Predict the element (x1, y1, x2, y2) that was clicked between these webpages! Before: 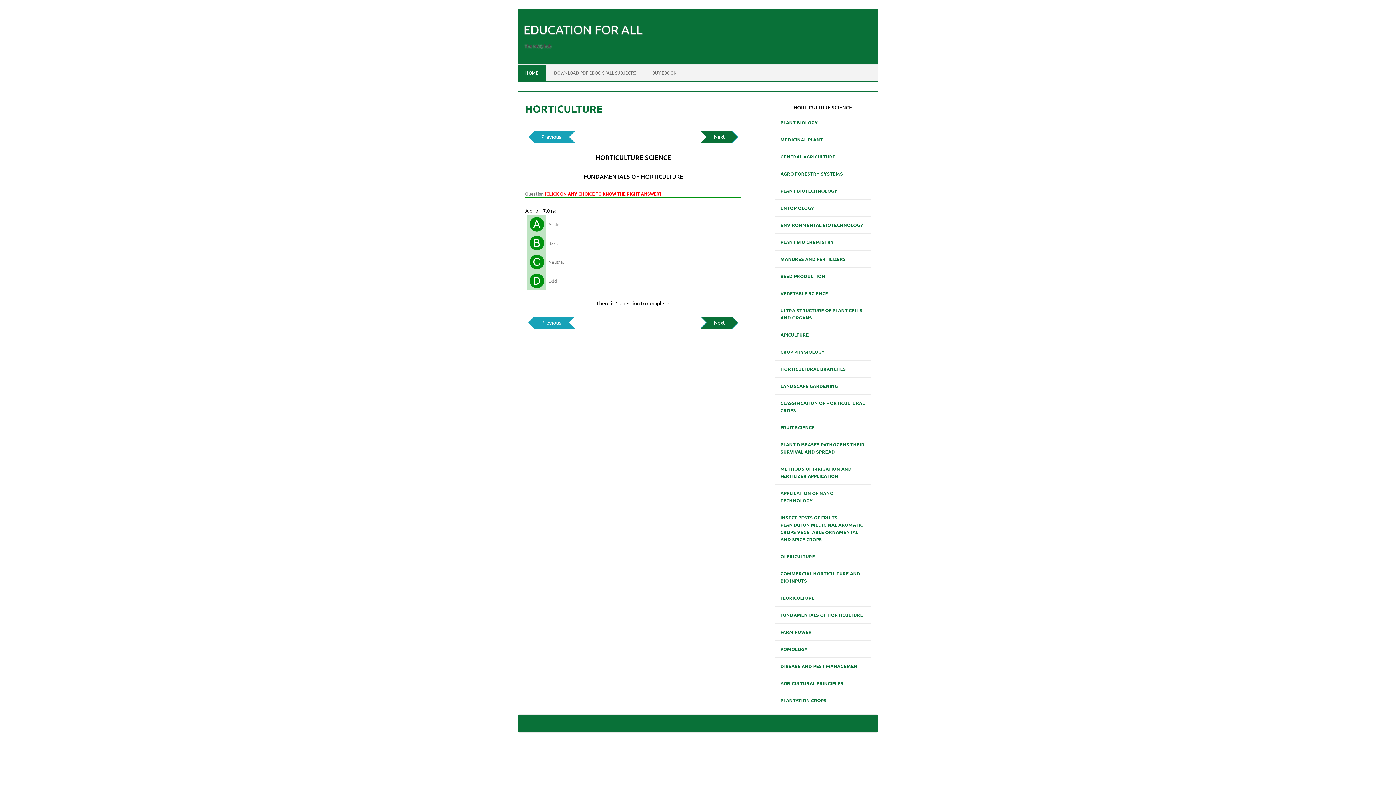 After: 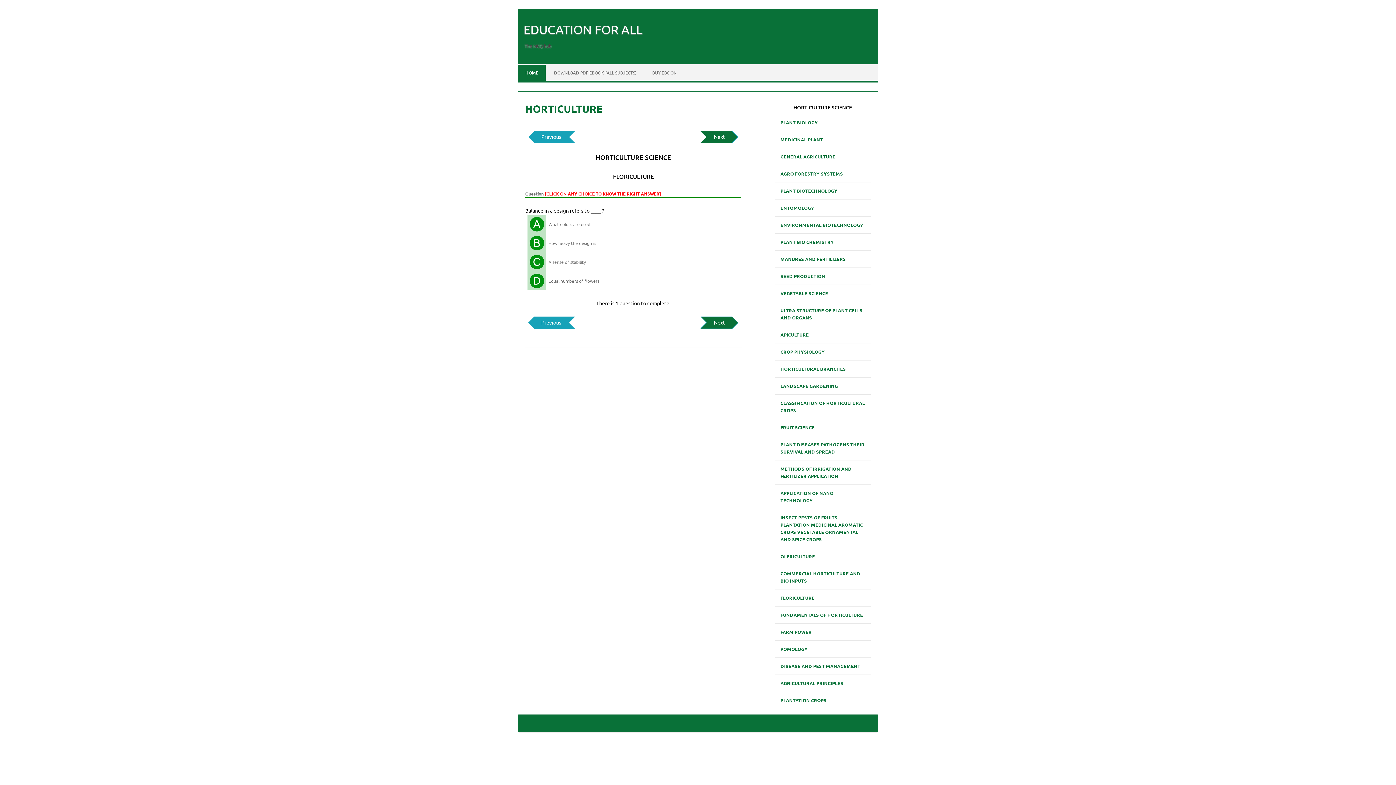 Action: label: FLORICULTURE bbox: (774, 591, 820, 604)